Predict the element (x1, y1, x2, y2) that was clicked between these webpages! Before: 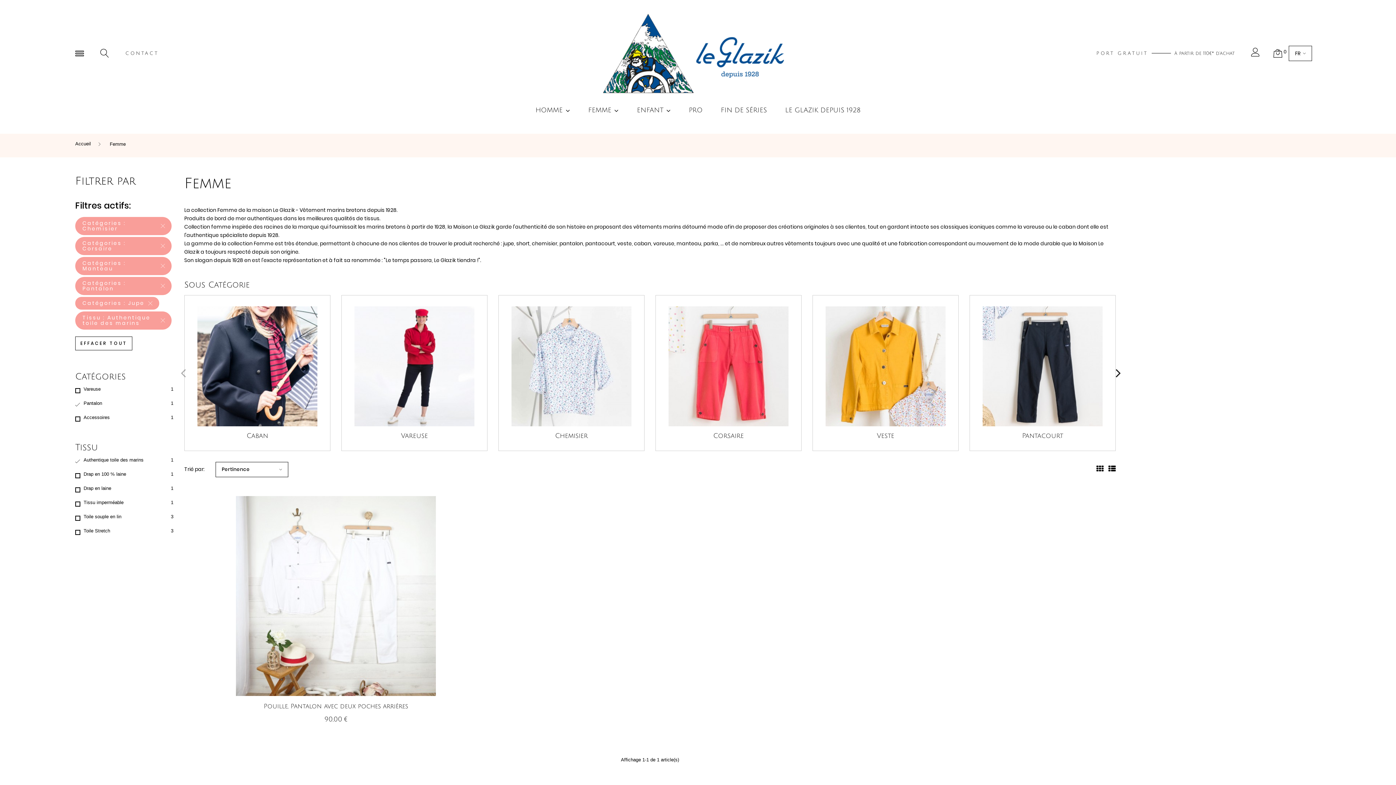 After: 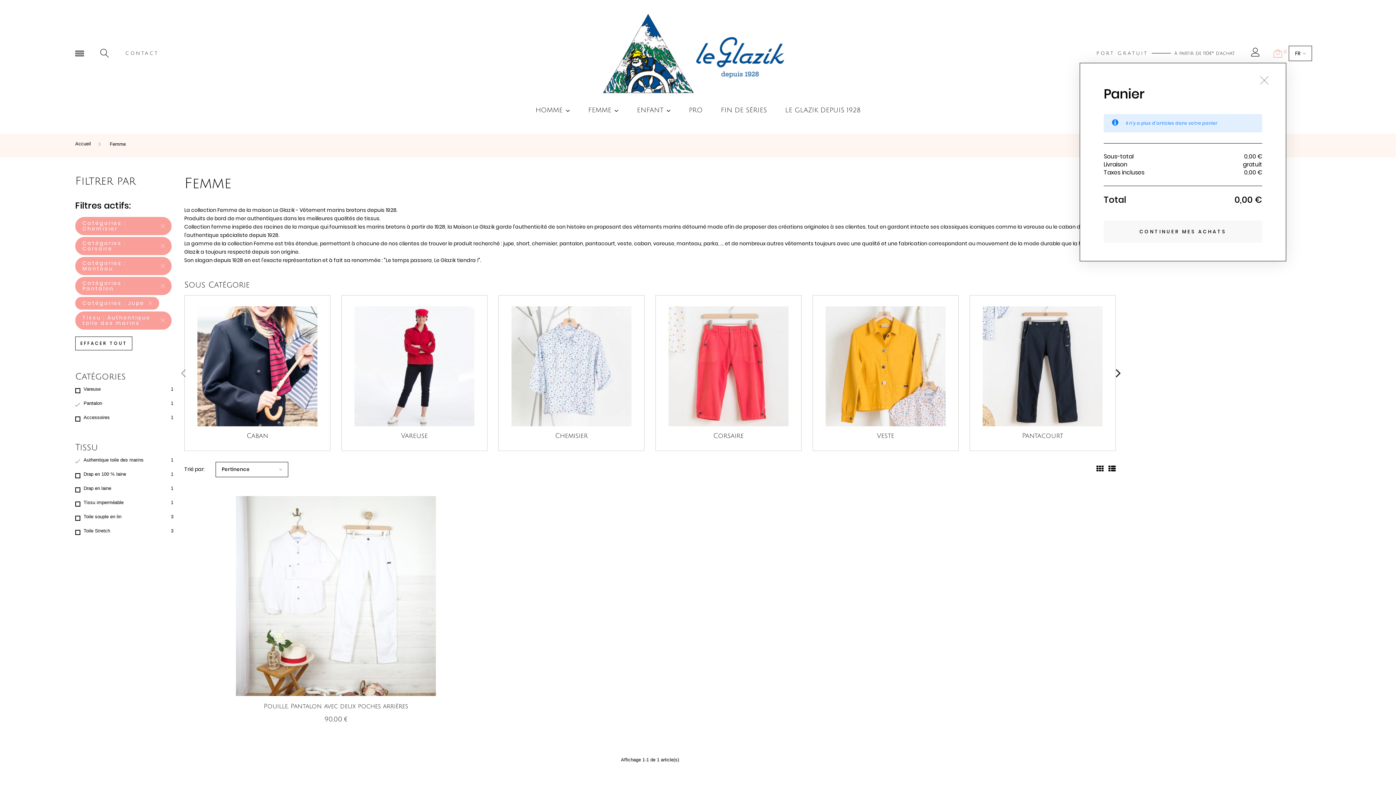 Action: bbox: (1273, 49, 1286, 57) label: 0